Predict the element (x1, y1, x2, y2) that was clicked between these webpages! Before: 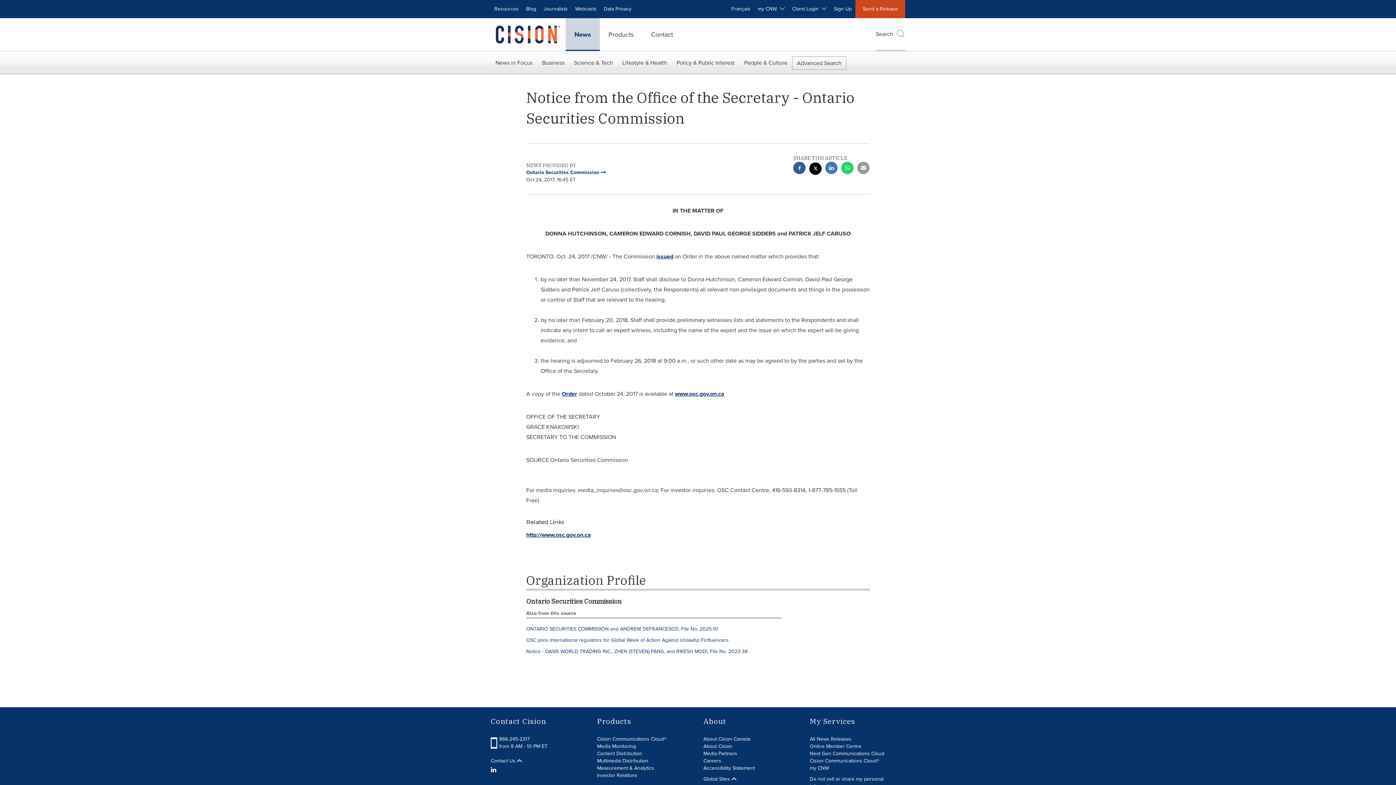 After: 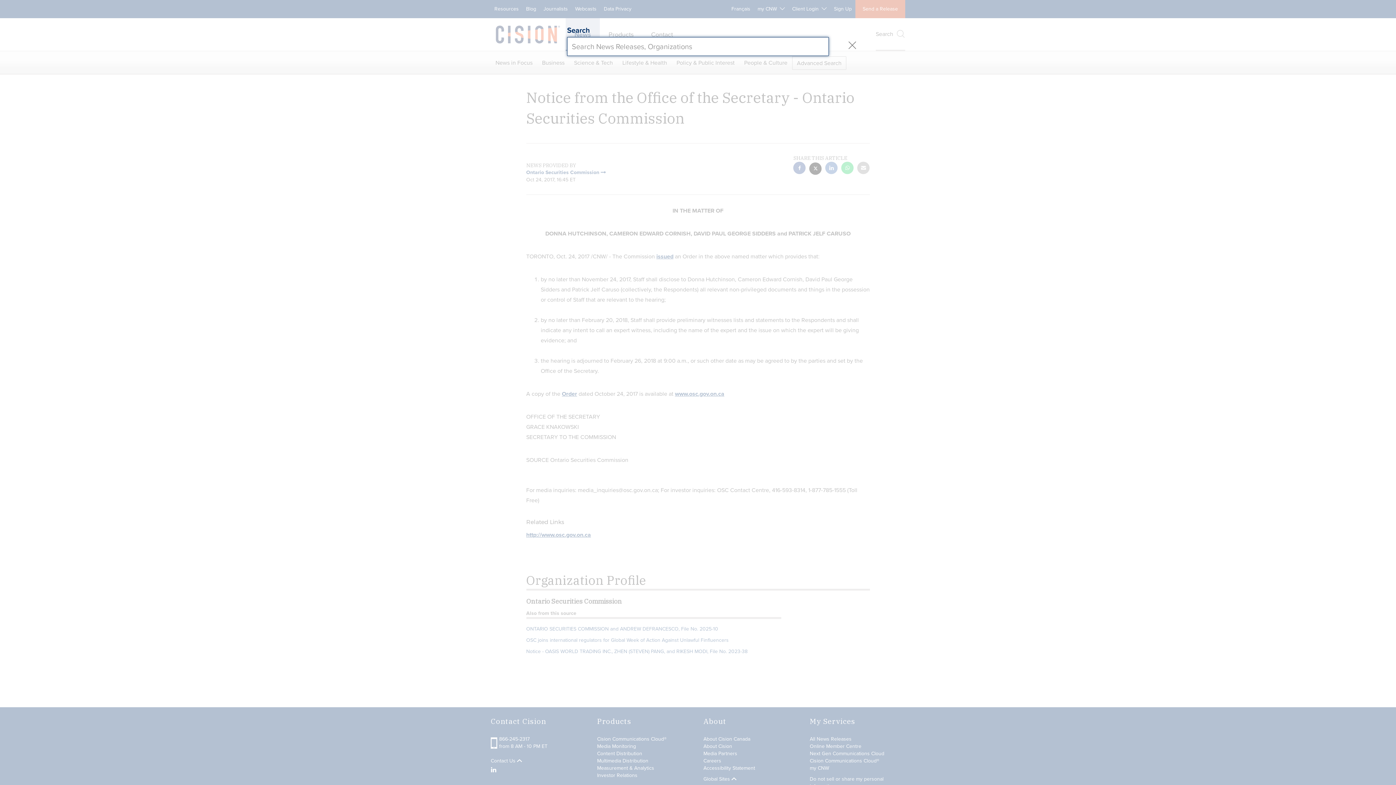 Action: bbox: (876, 18, 905, 50) label: Search